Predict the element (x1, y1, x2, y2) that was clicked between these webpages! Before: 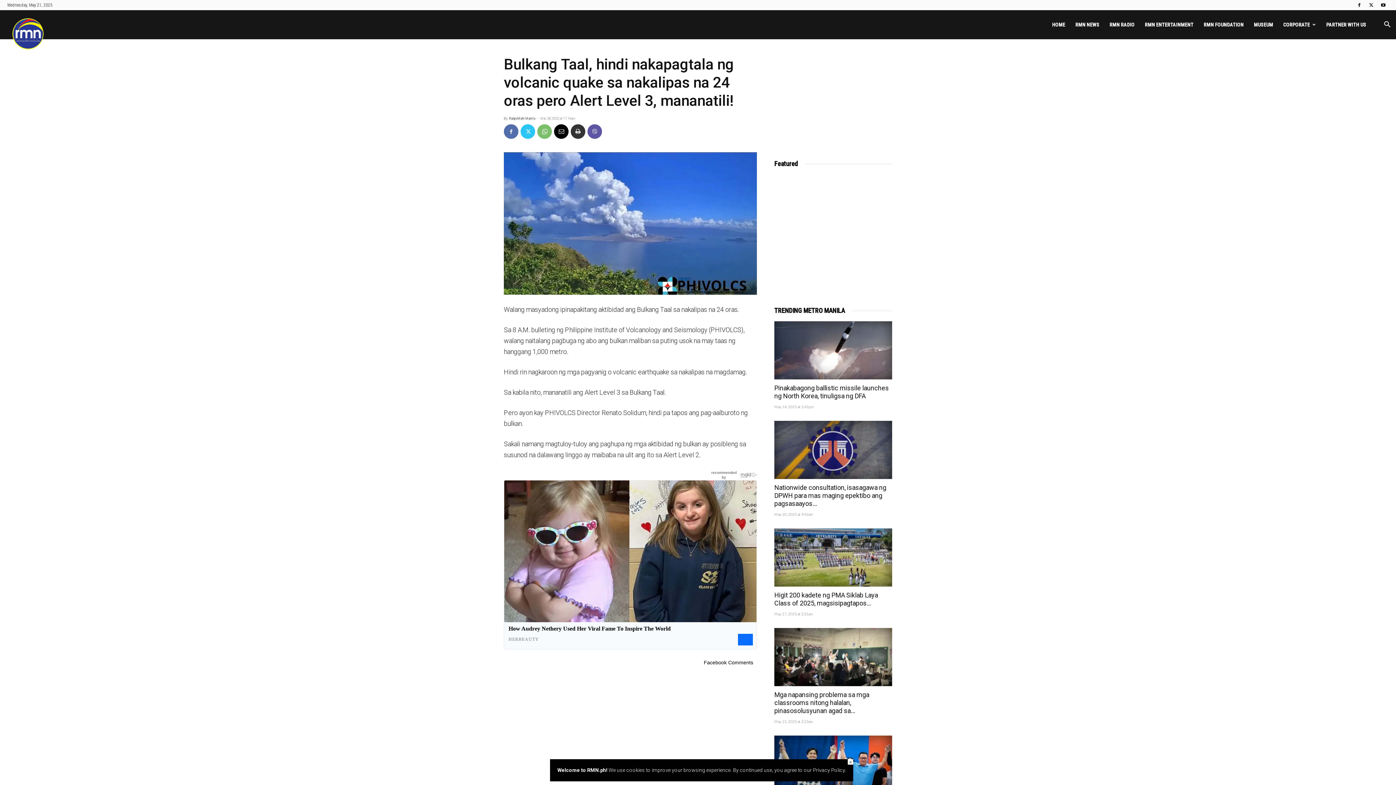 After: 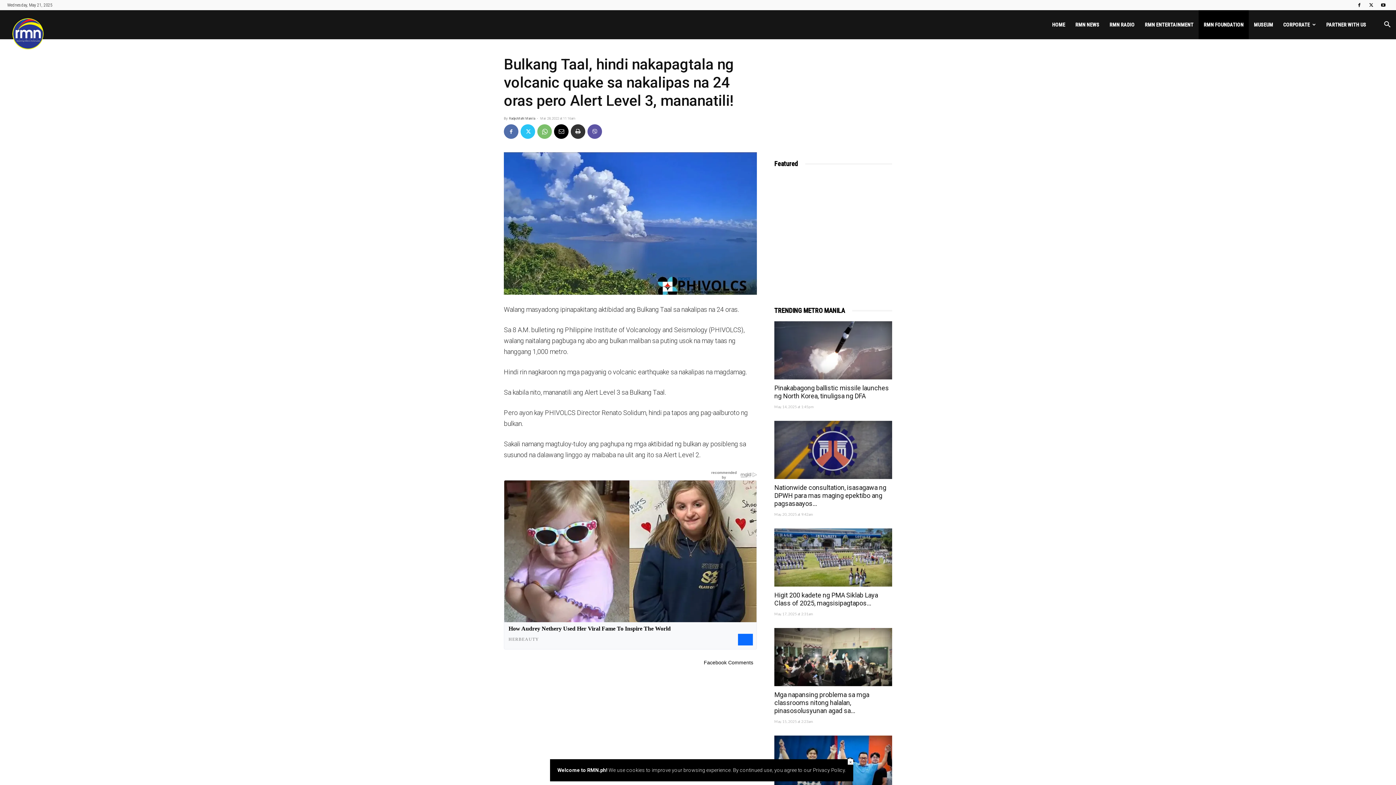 Action: bbox: (1198, 10, 1249, 39) label: RMN FOUNDATION